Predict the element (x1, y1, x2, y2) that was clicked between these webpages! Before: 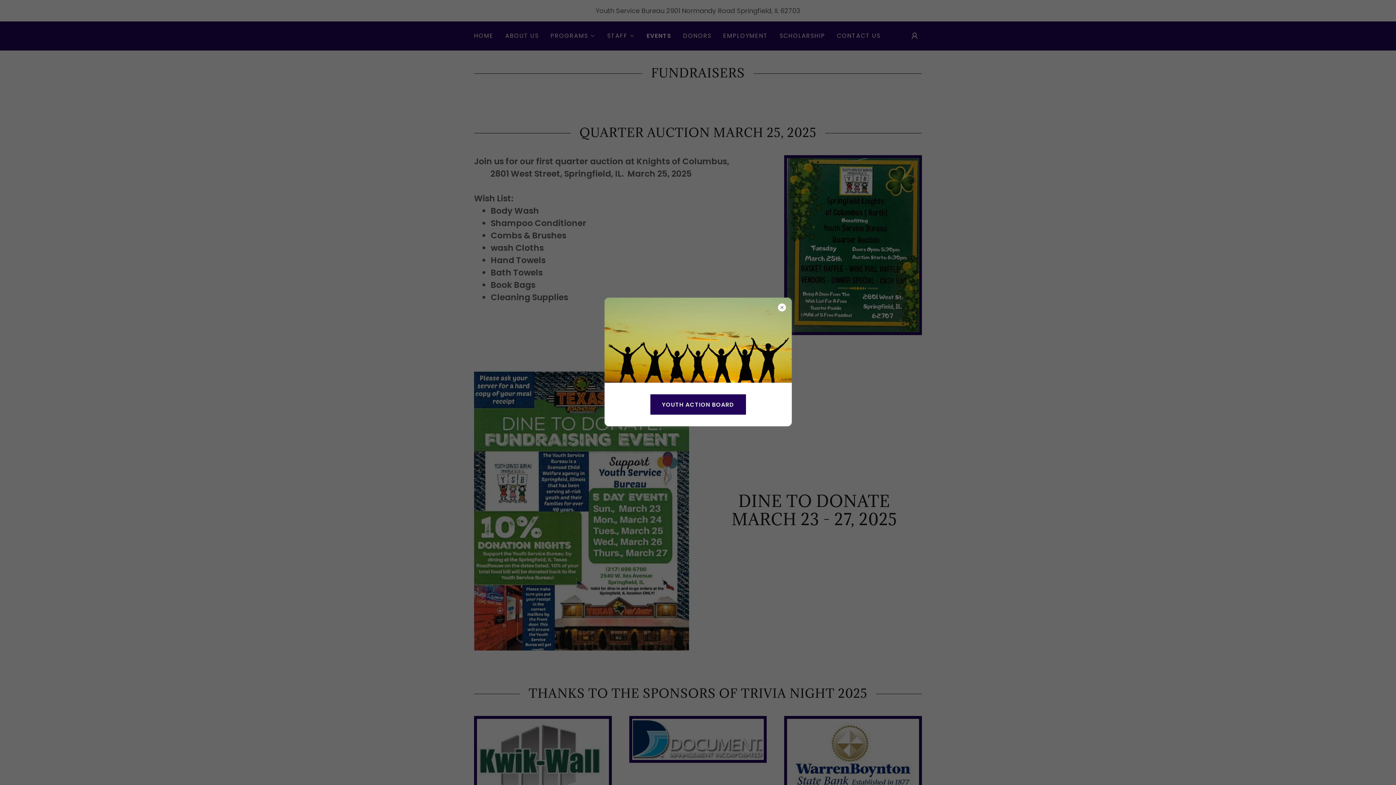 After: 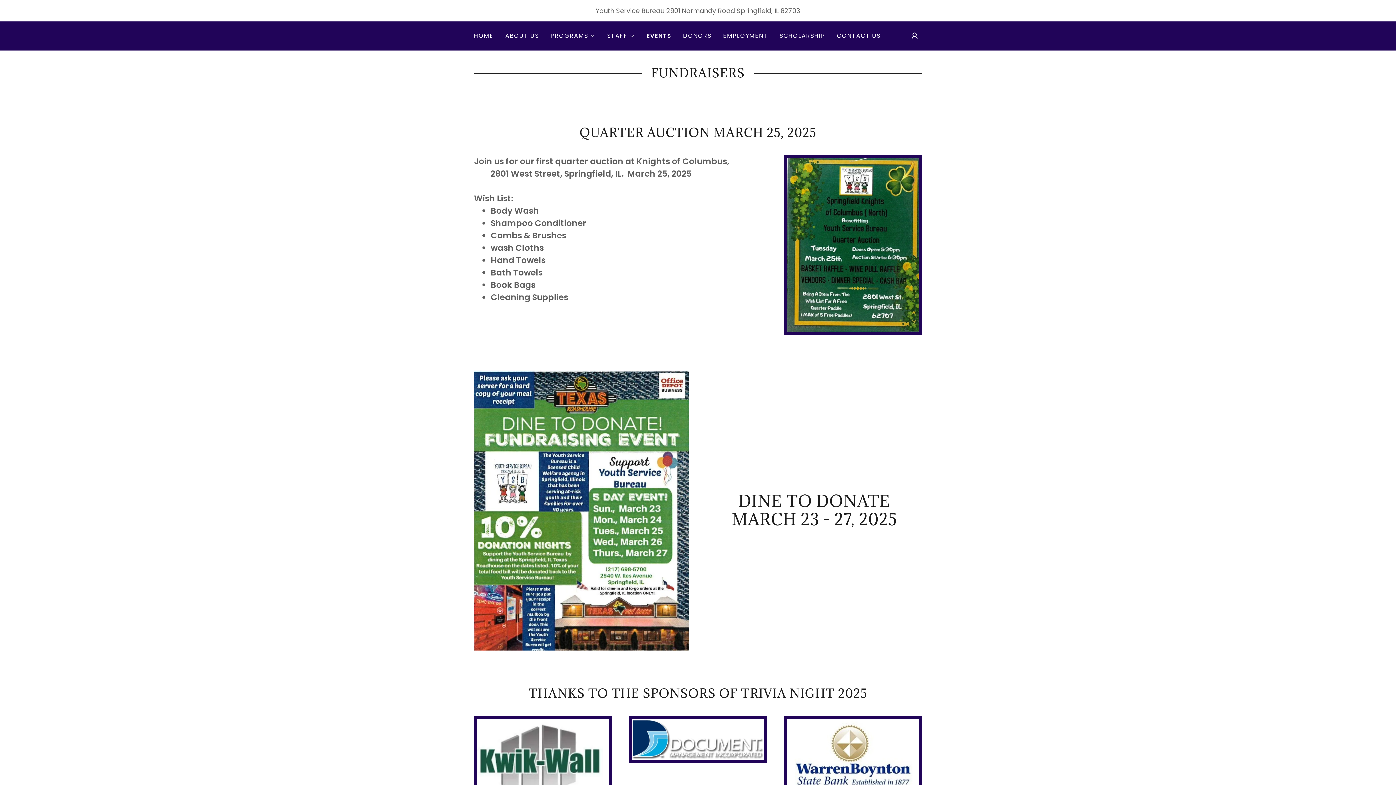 Action: bbox: (650, 394, 746, 414) label: YOUTH ACTION BOARD